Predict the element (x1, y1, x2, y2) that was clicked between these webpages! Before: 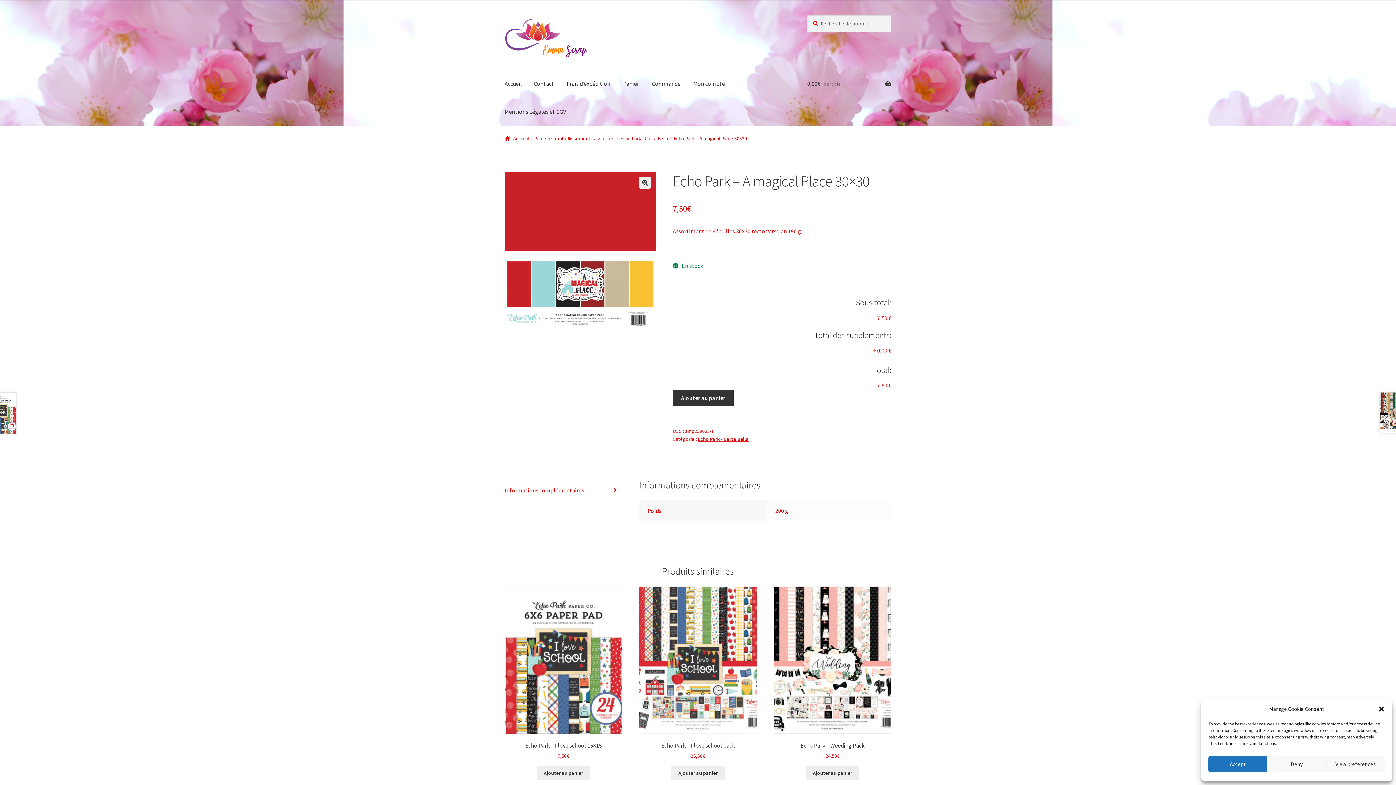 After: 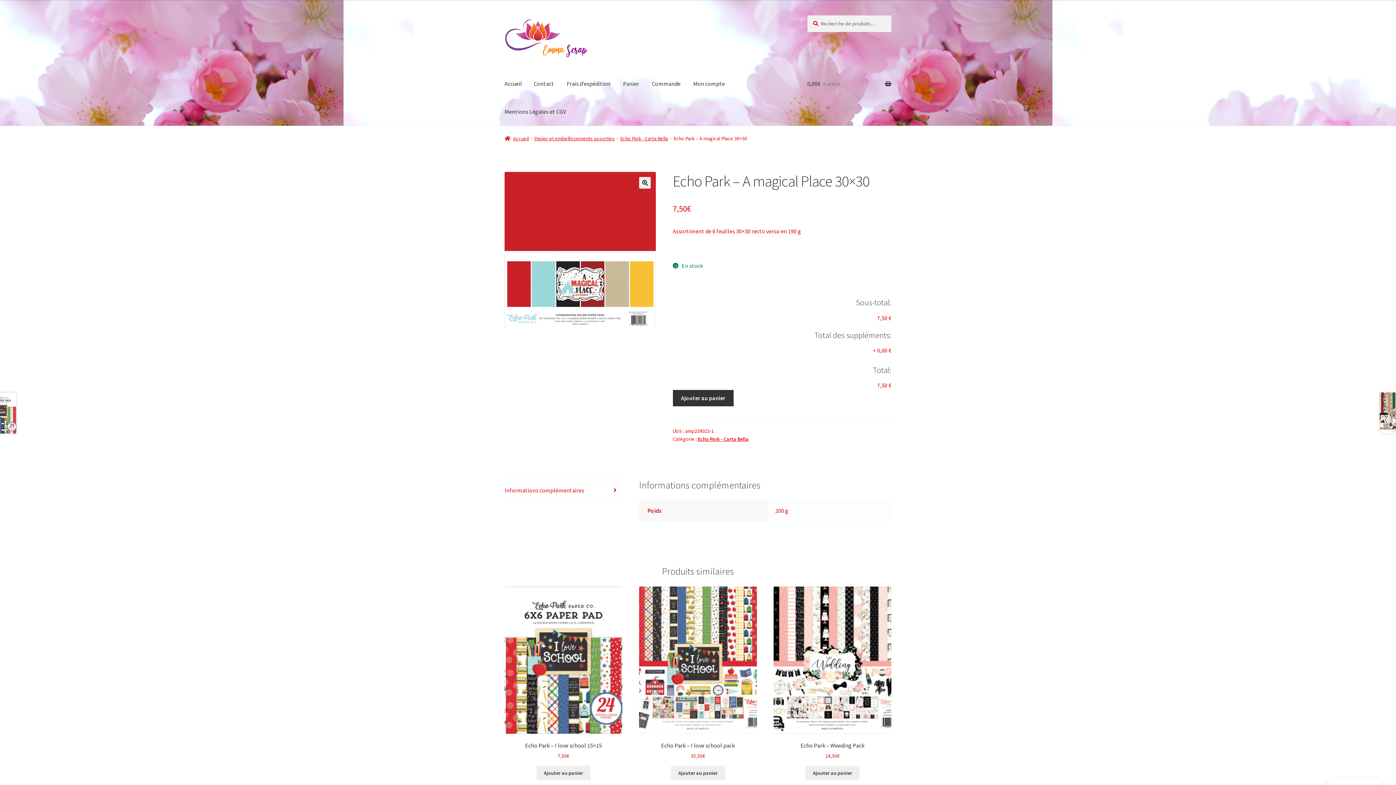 Action: label: Deny bbox: (1267, 756, 1326, 772)